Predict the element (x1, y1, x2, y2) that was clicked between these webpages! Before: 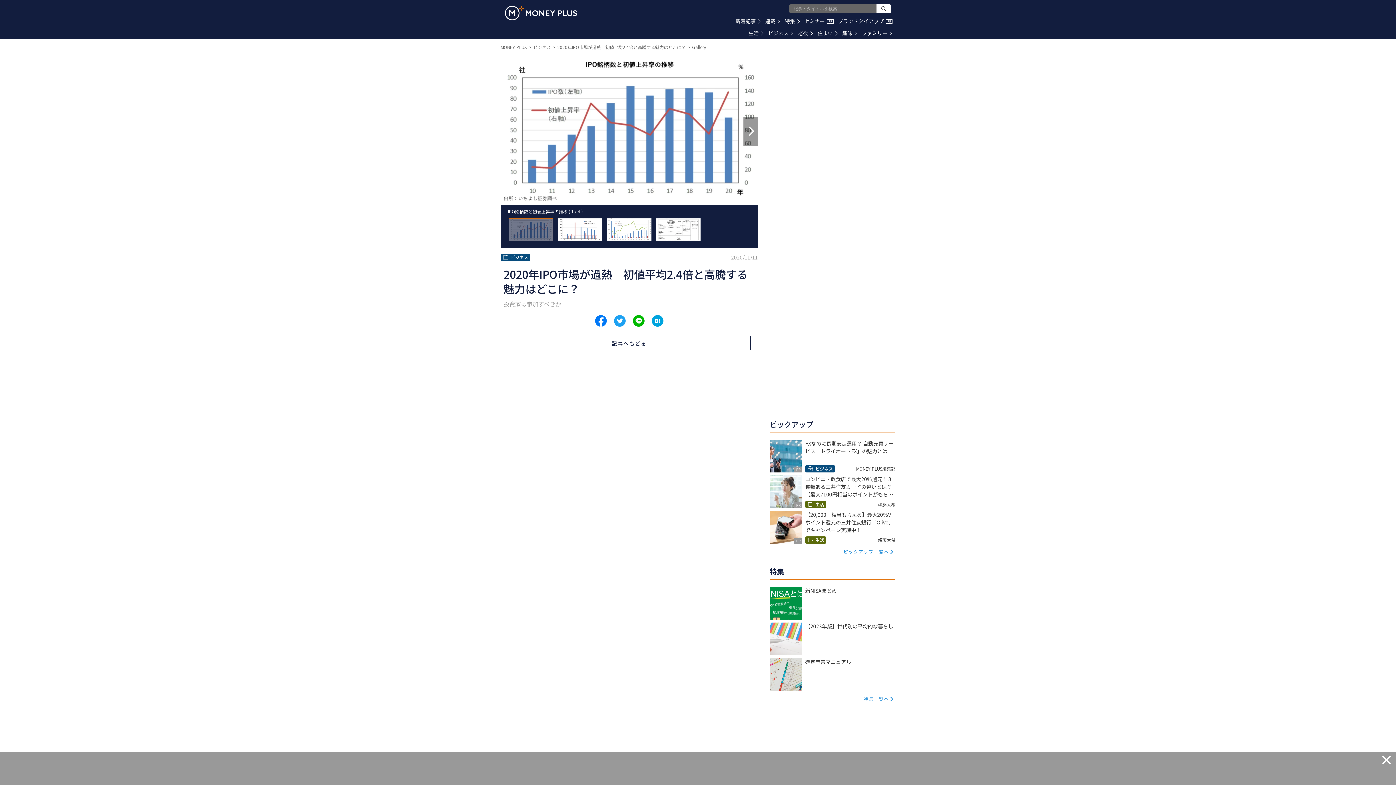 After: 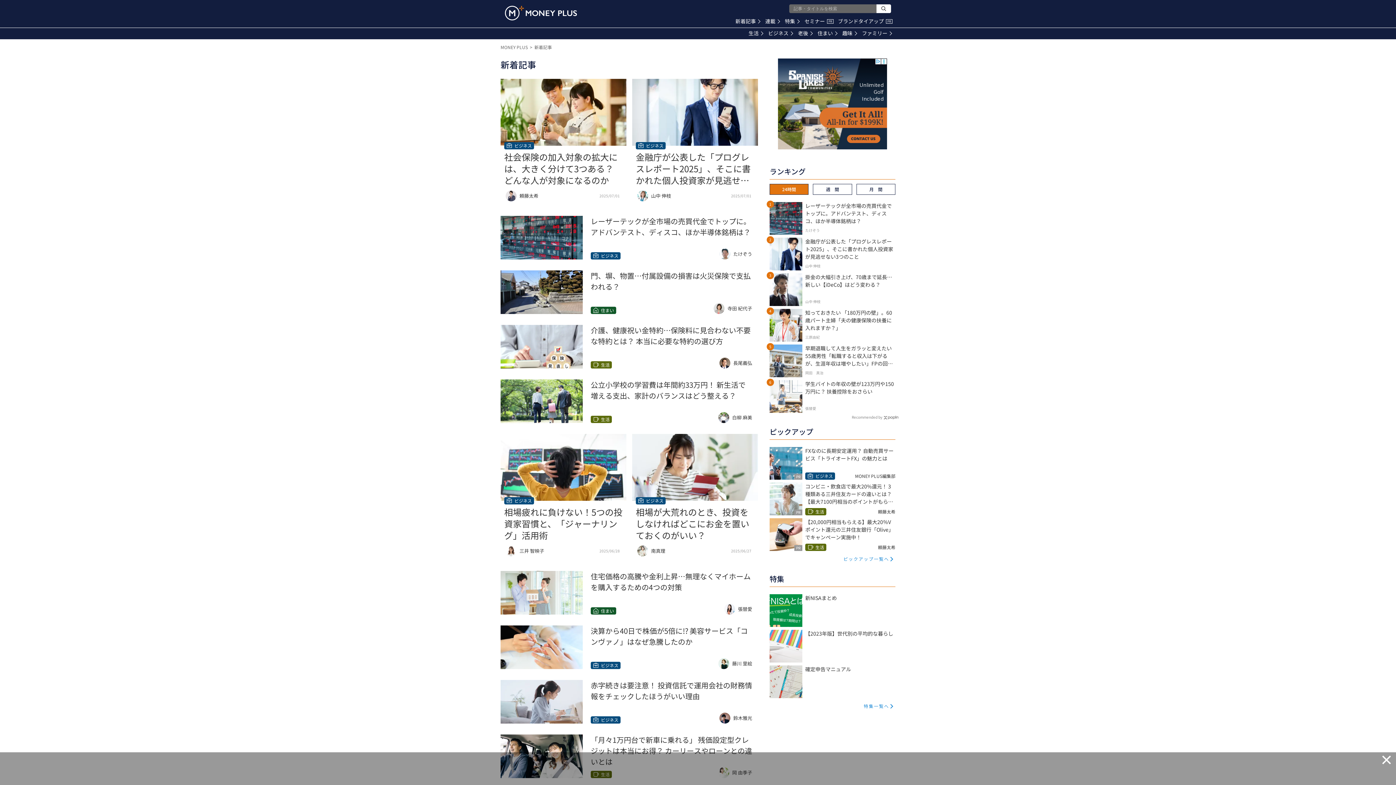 Action: label: 新着記事 bbox: (735, 17, 761, 24)